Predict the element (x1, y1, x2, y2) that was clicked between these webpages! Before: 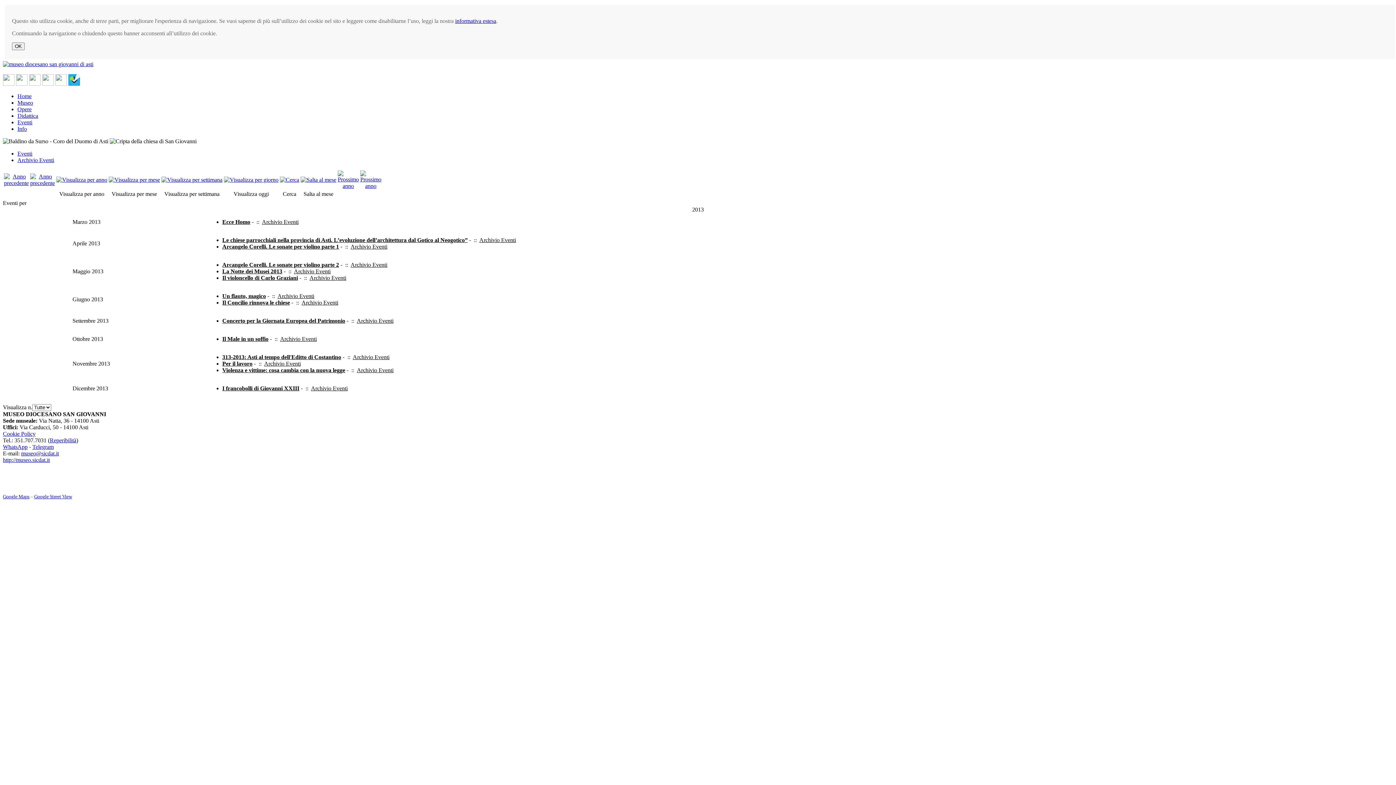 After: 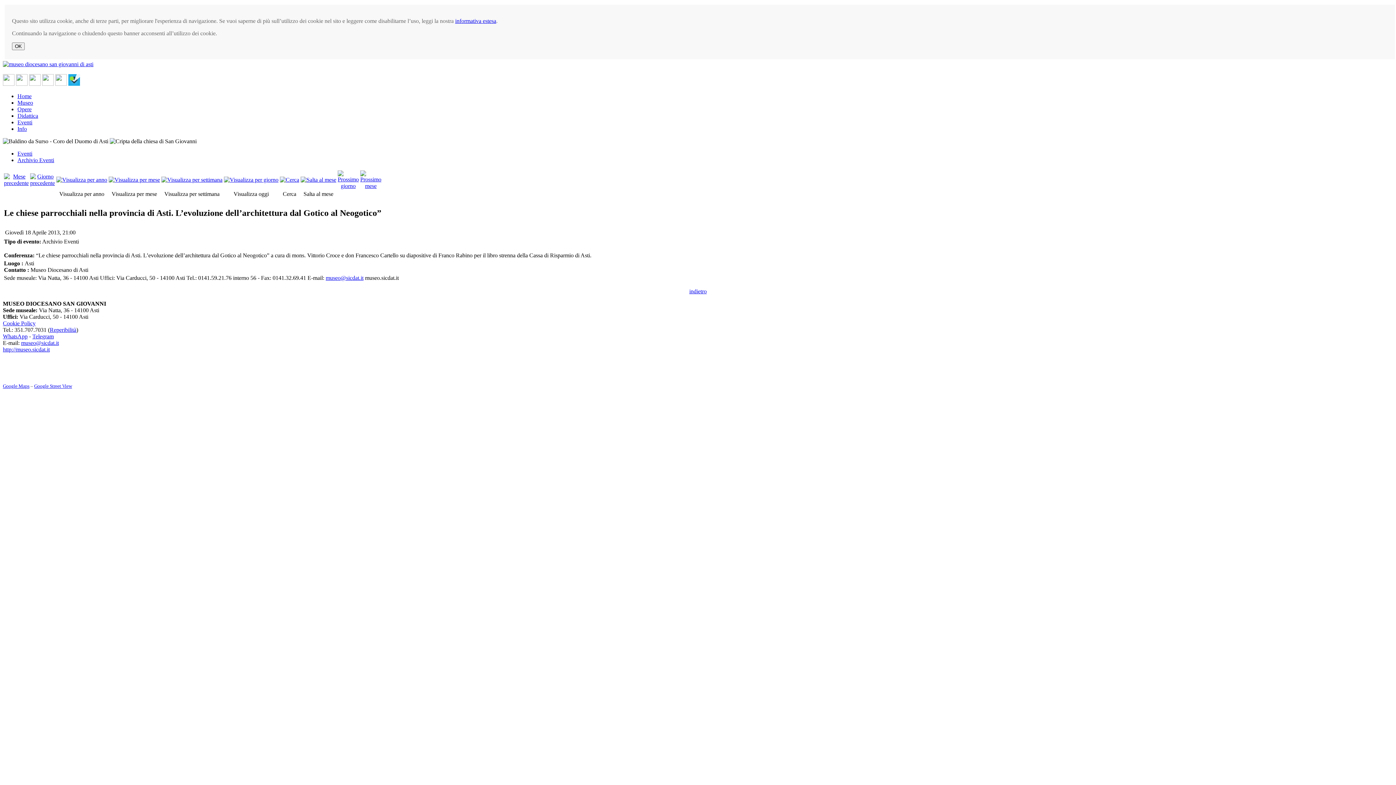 Action: bbox: (222, 237, 467, 243) label: Le chiese parrocchiali nella provincia di Asti. L’evoluzione dell’architettura dal Gotico al Neogotico”